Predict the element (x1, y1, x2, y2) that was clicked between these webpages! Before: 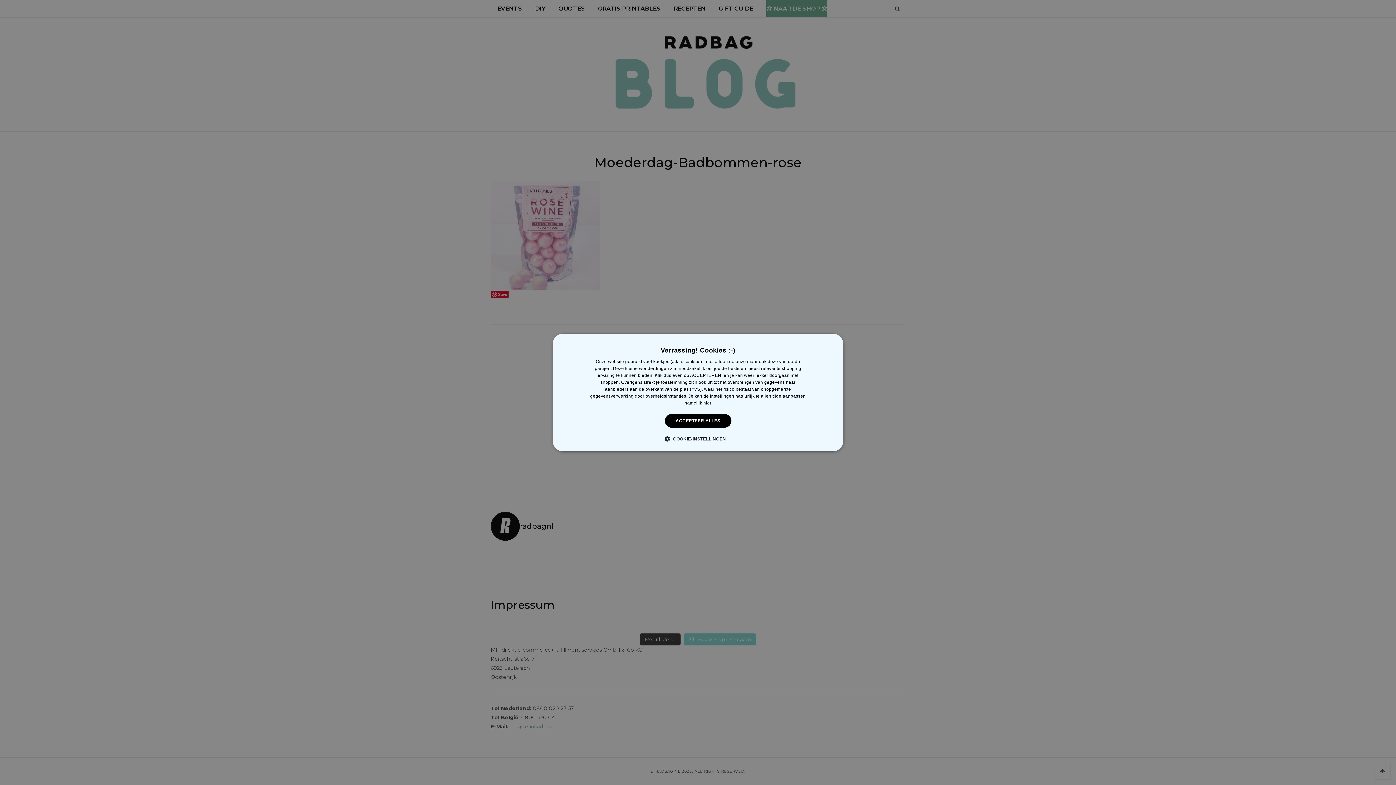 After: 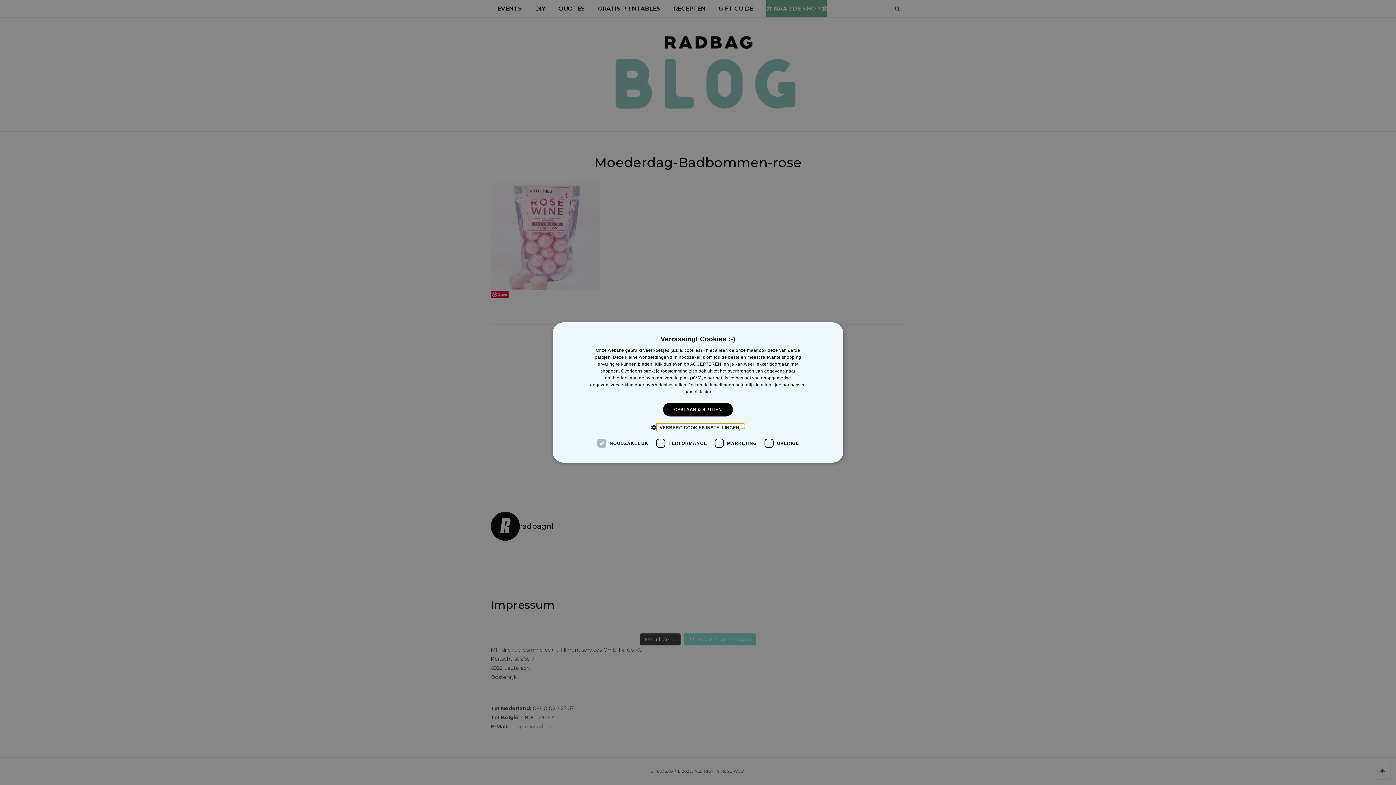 Action: label:  COOKIE-INSTELLINGEN bbox: (670, 435, 726, 442)